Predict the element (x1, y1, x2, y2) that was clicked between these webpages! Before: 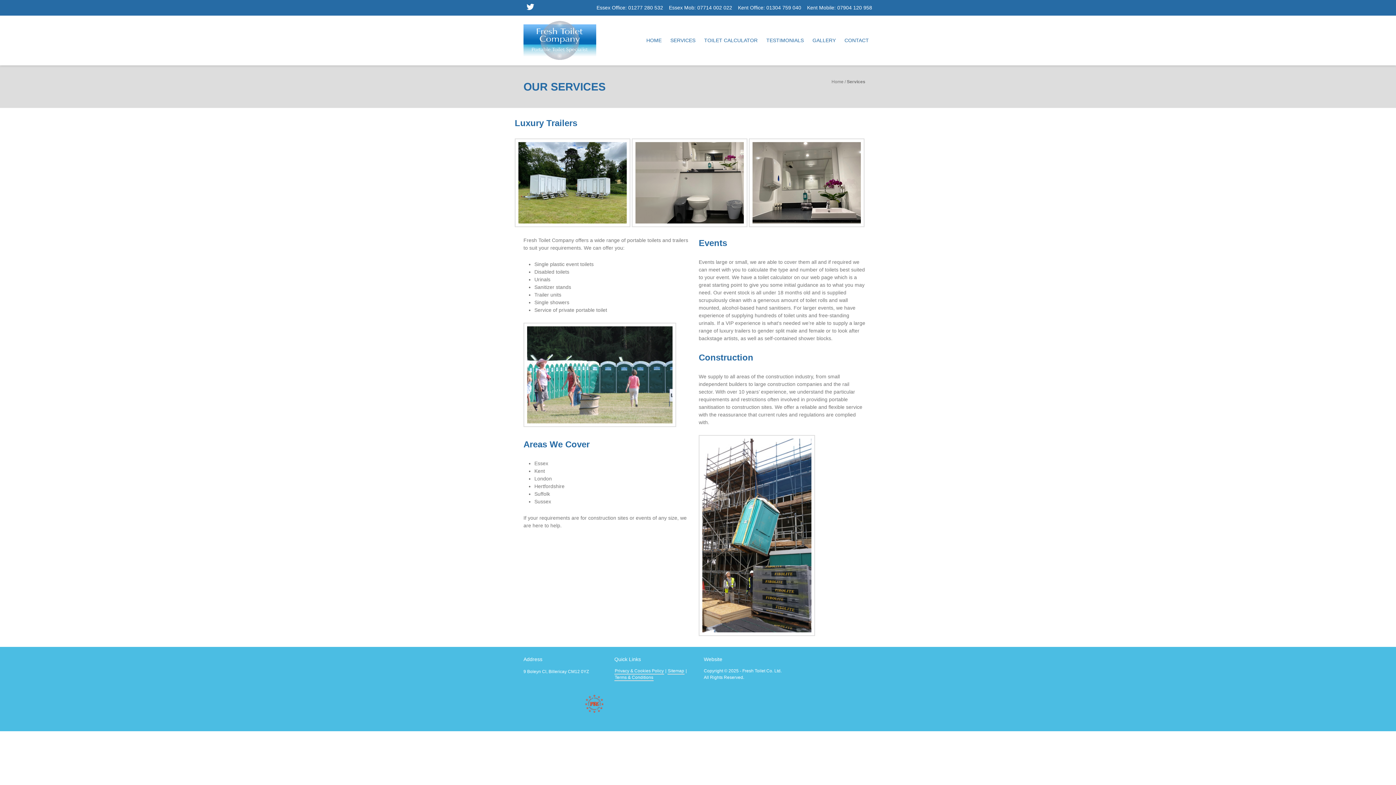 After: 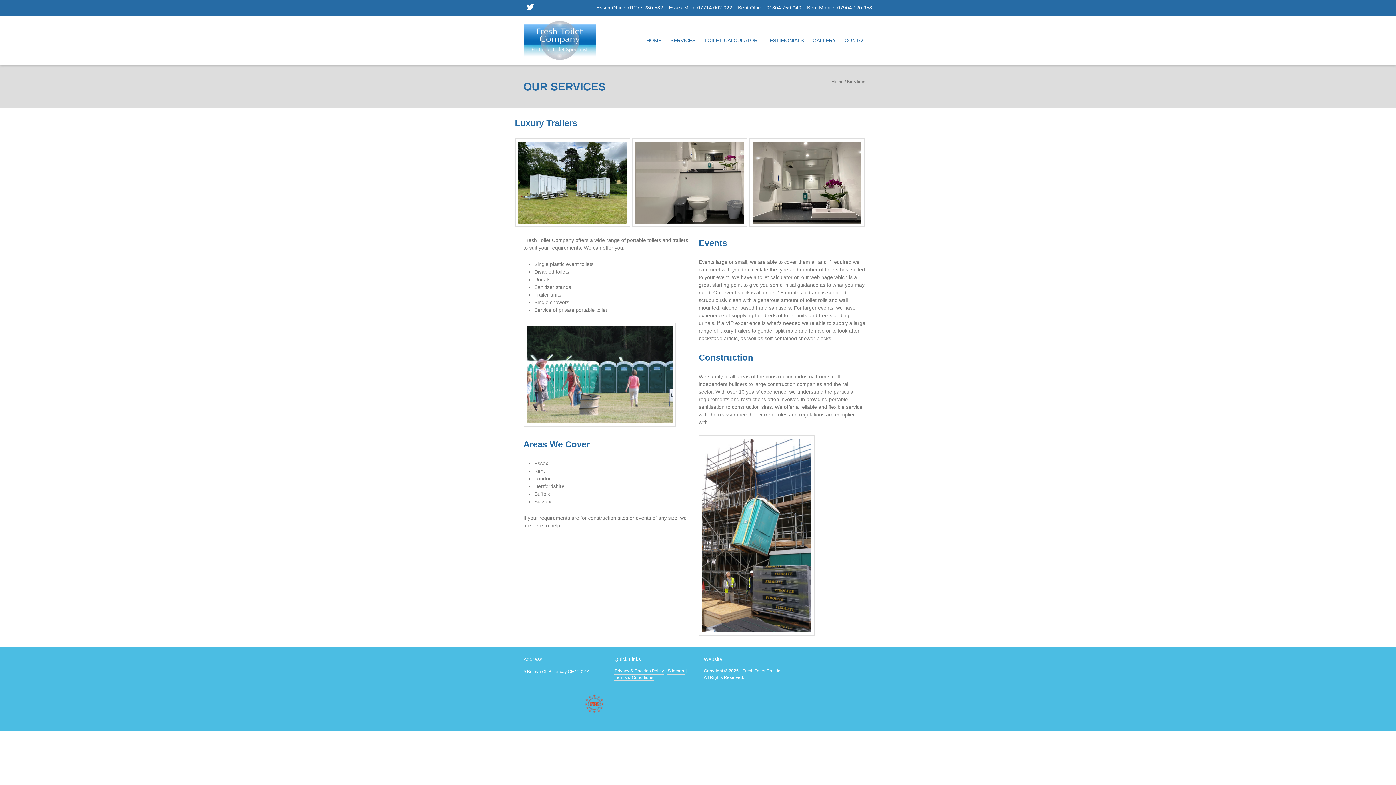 Action: bbox: (523, 0, 537, 13)